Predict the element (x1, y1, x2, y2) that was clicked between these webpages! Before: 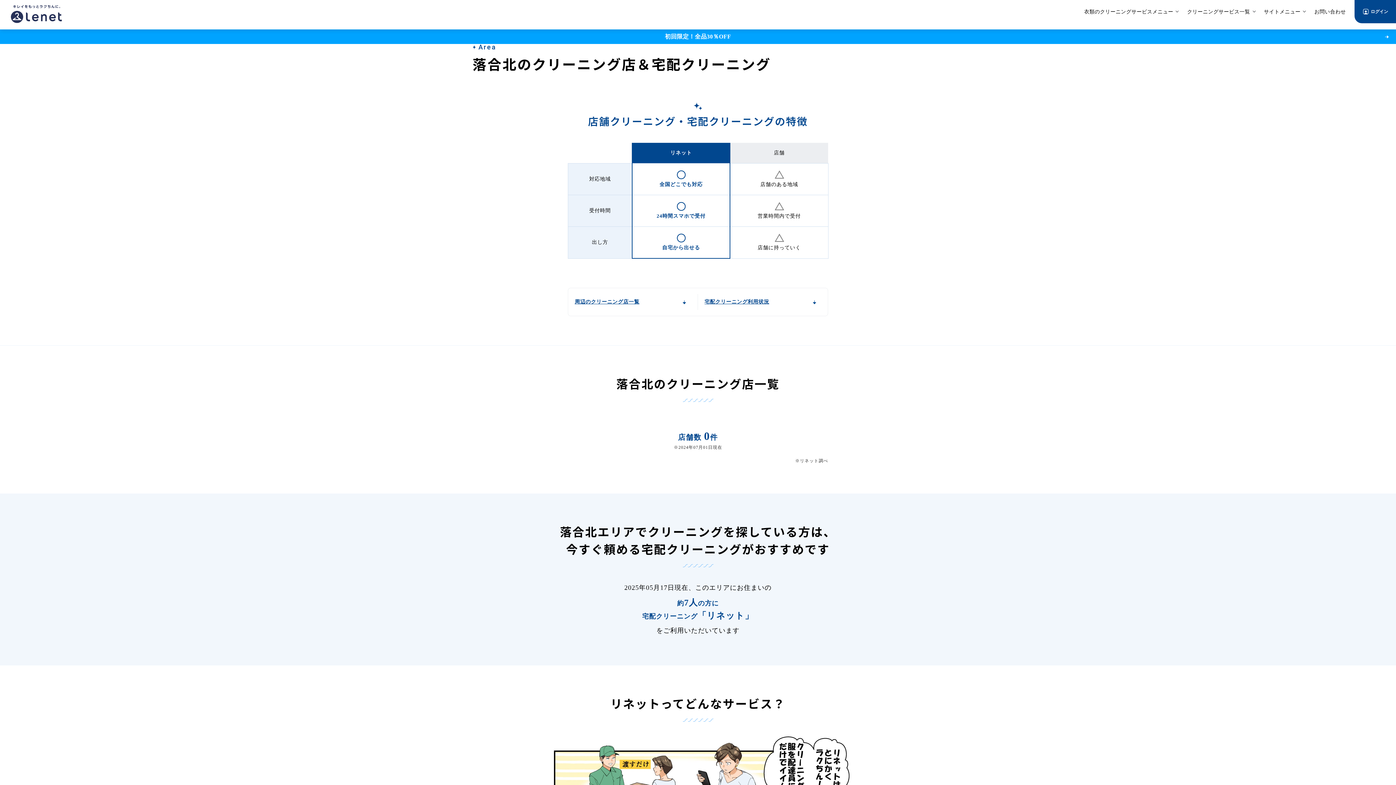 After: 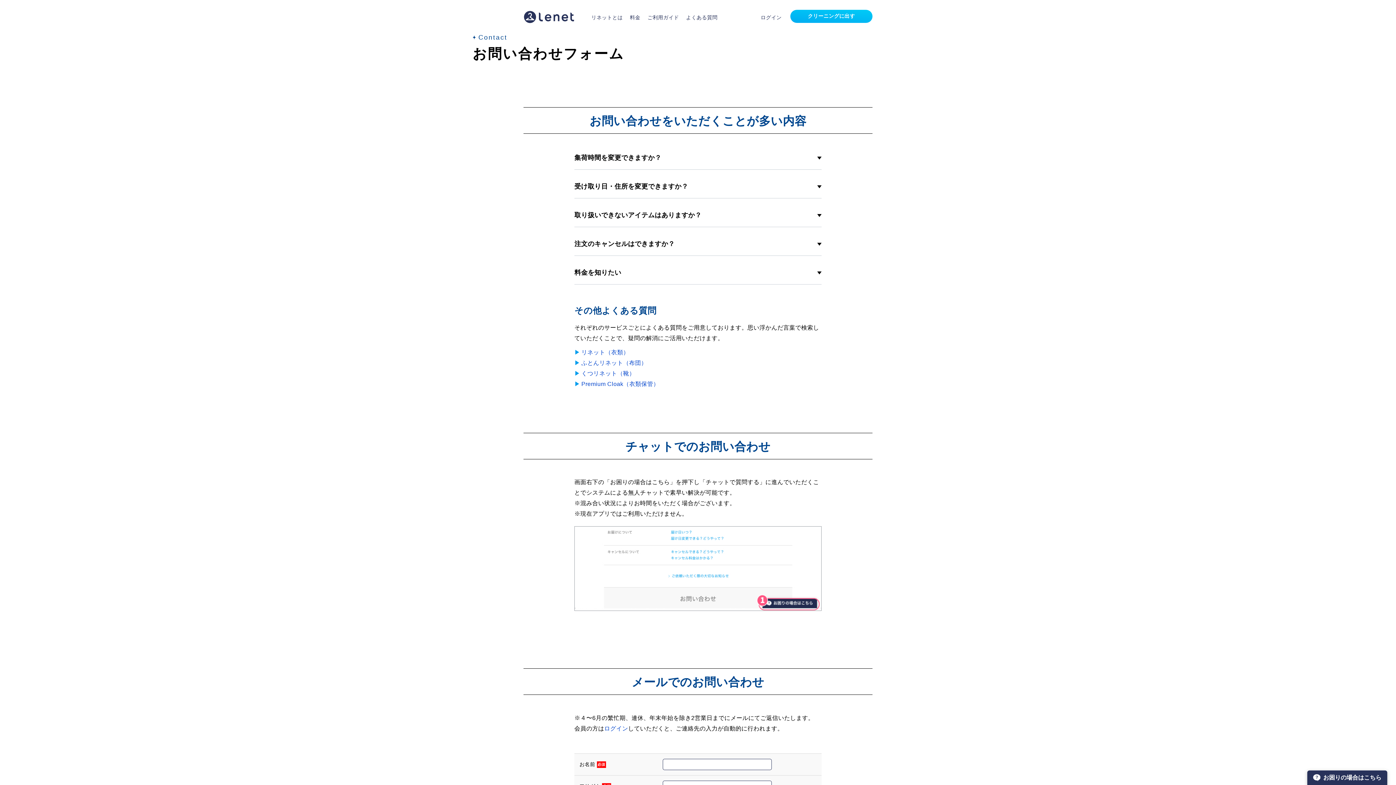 Action: label: お問い合わせ bbox: (1314, 0, 1346, 23)